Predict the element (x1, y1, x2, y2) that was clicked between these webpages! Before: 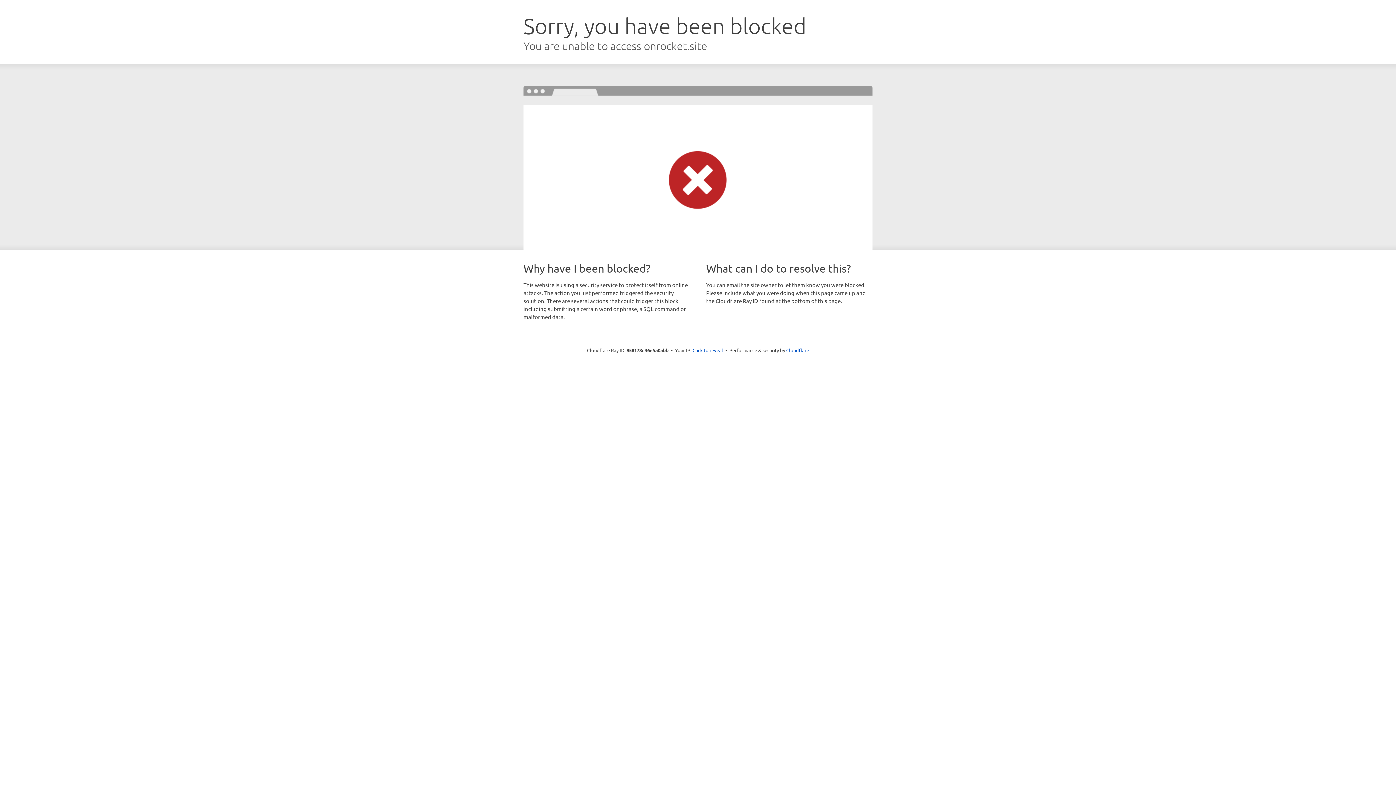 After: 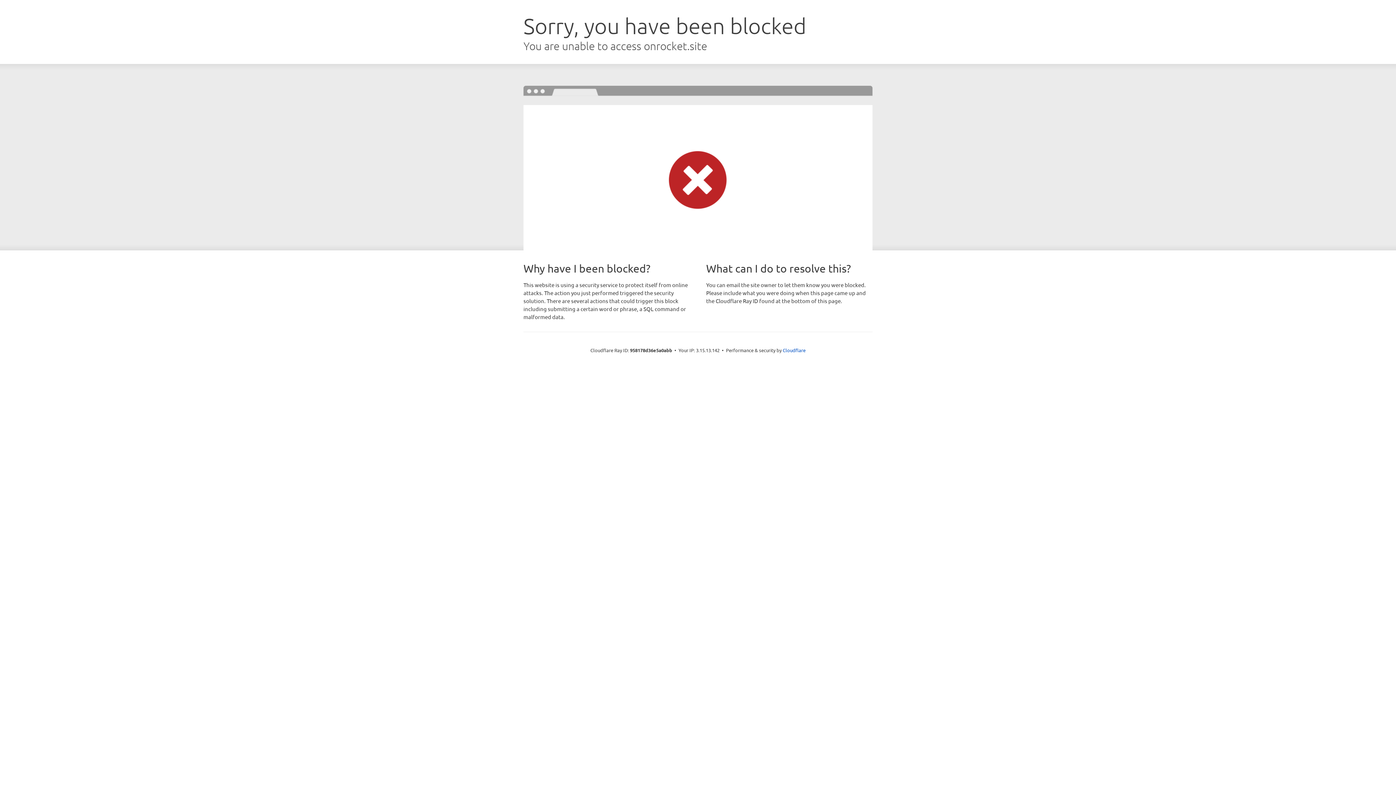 Action: bbox: (692, 346, 723, 353) label: Click to reveal